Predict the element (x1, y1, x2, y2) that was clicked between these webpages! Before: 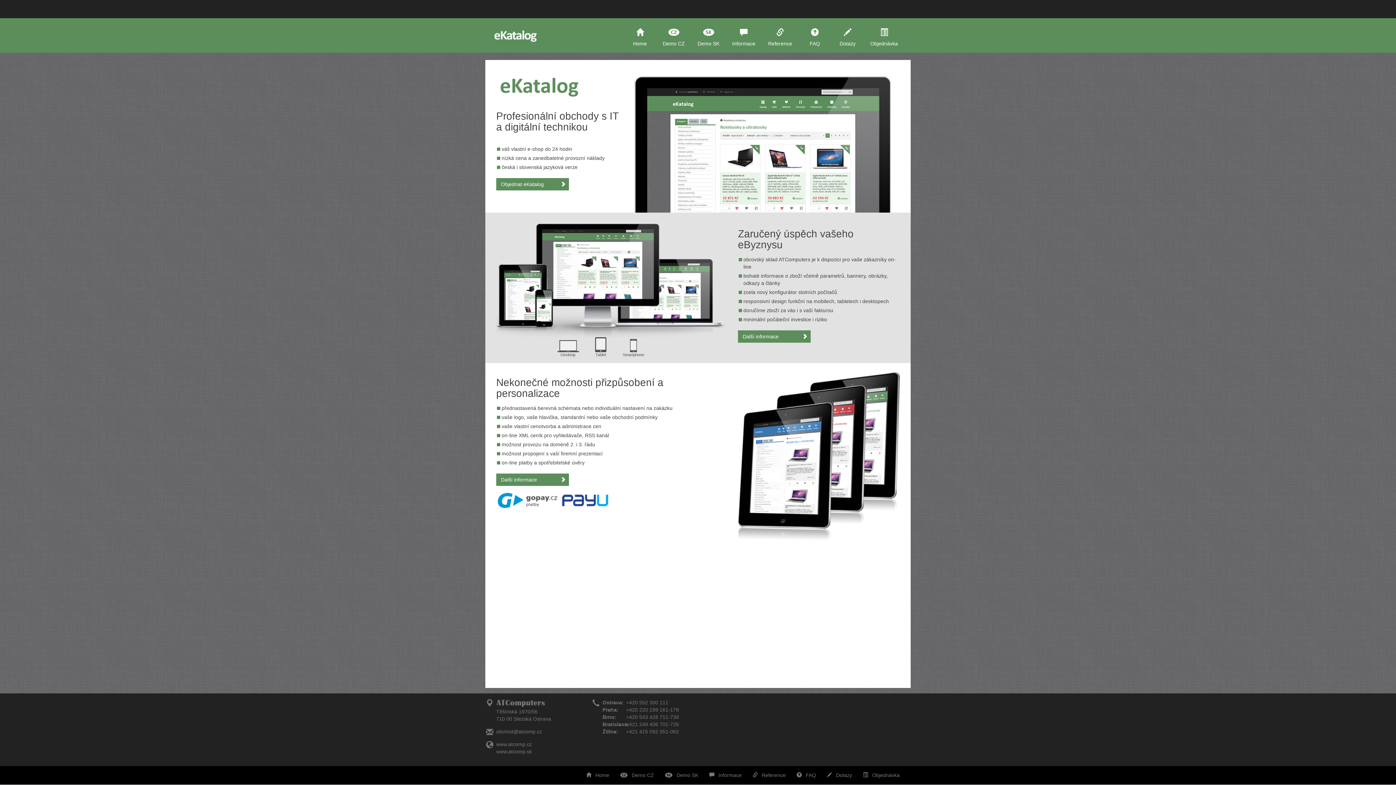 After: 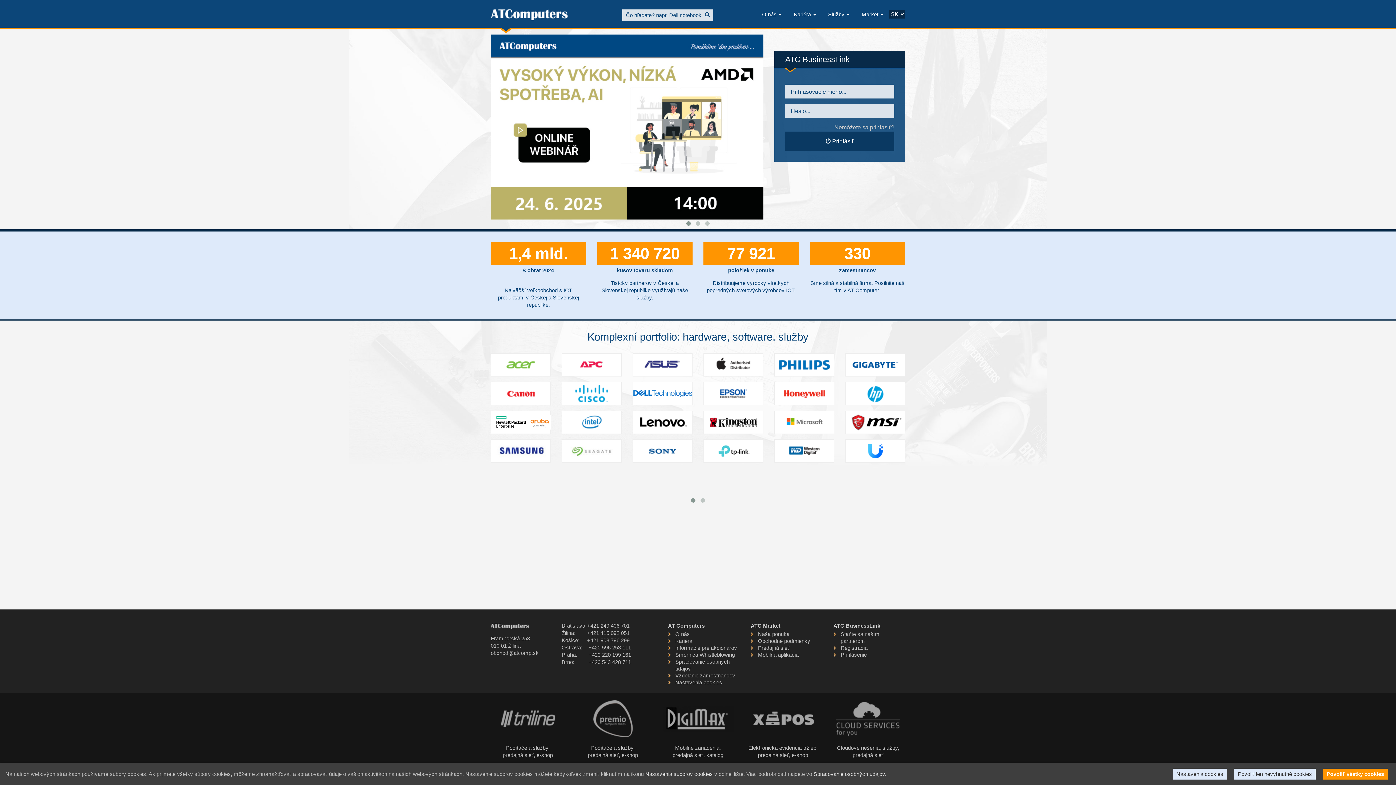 Action: label: www.atcomp.sk bbox: (496, 749, 532, 754)